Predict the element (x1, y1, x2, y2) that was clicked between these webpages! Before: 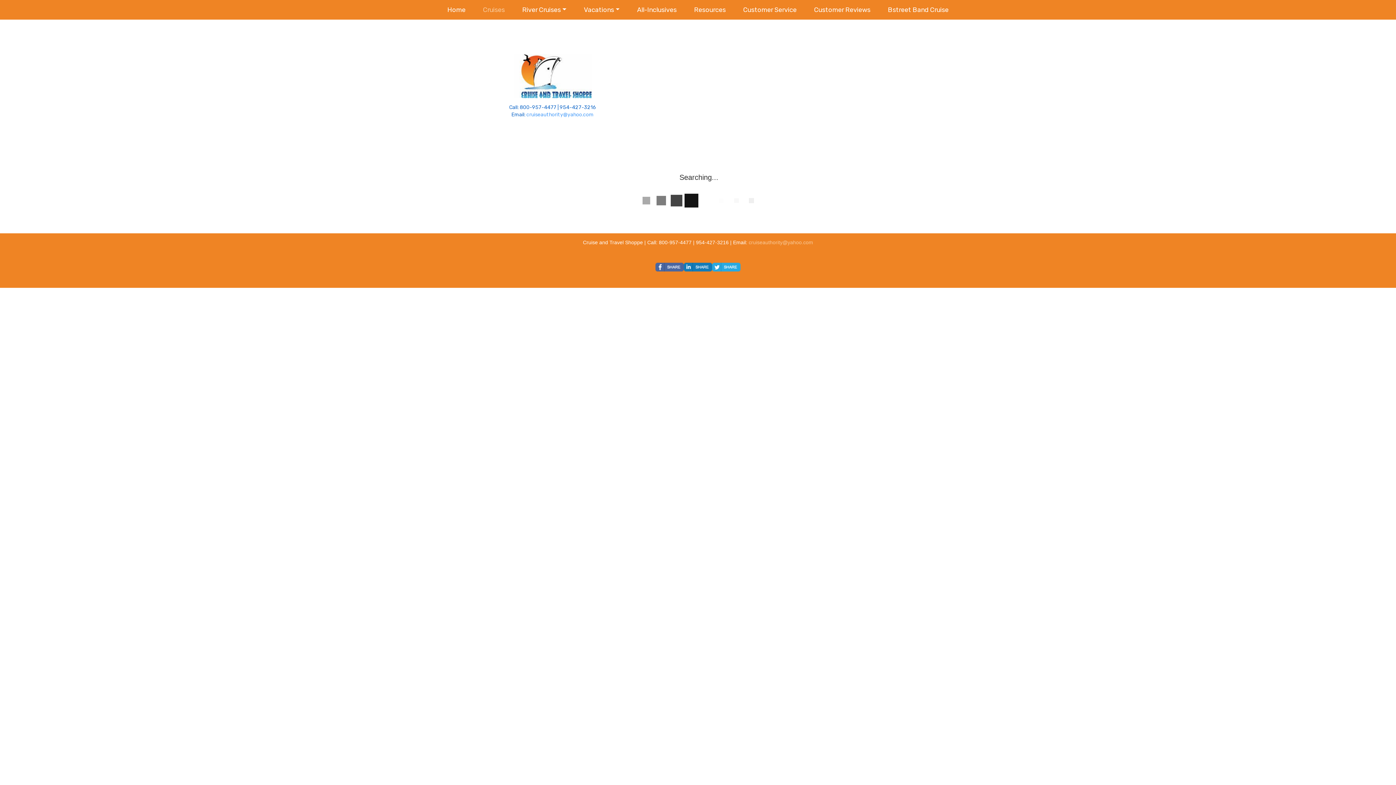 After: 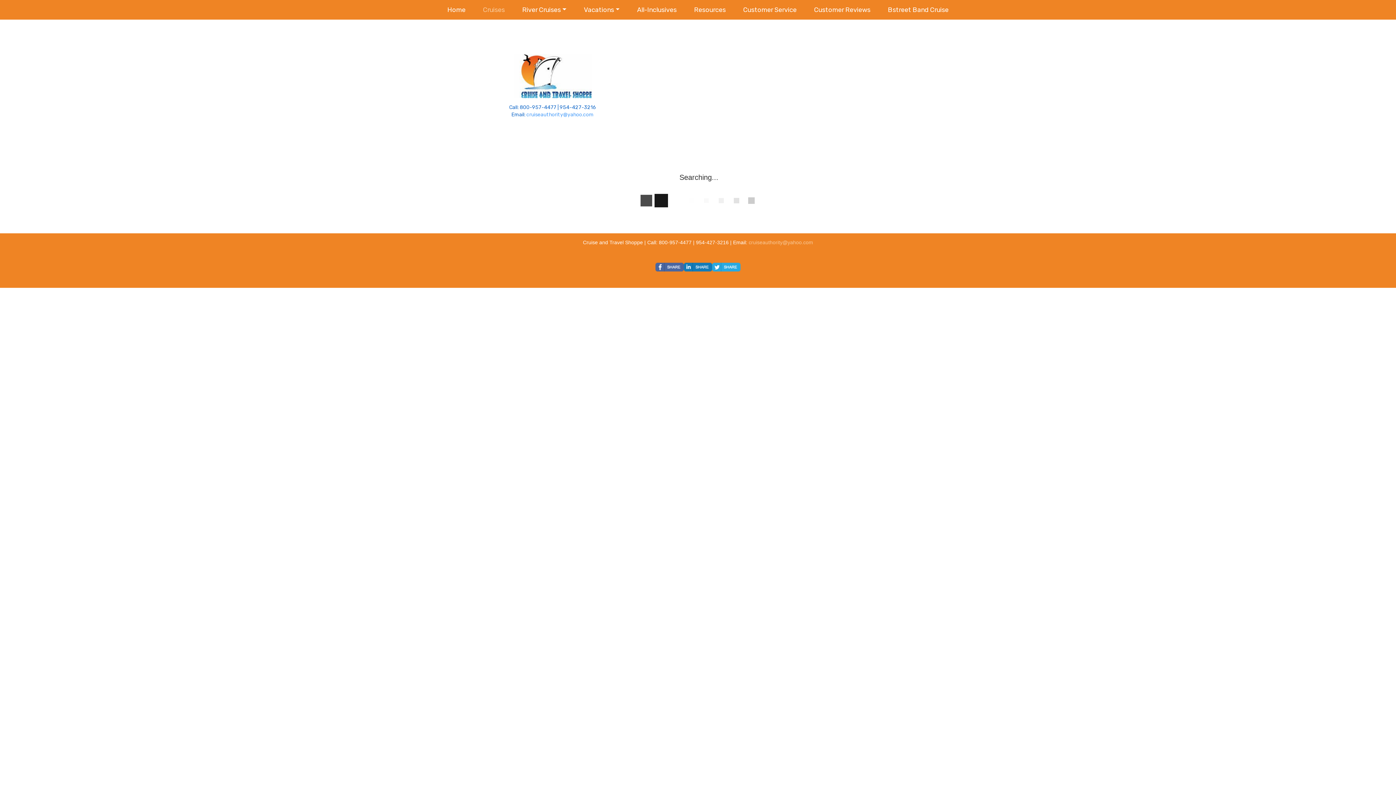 Action: bbox: (712, 262, 740, 271)